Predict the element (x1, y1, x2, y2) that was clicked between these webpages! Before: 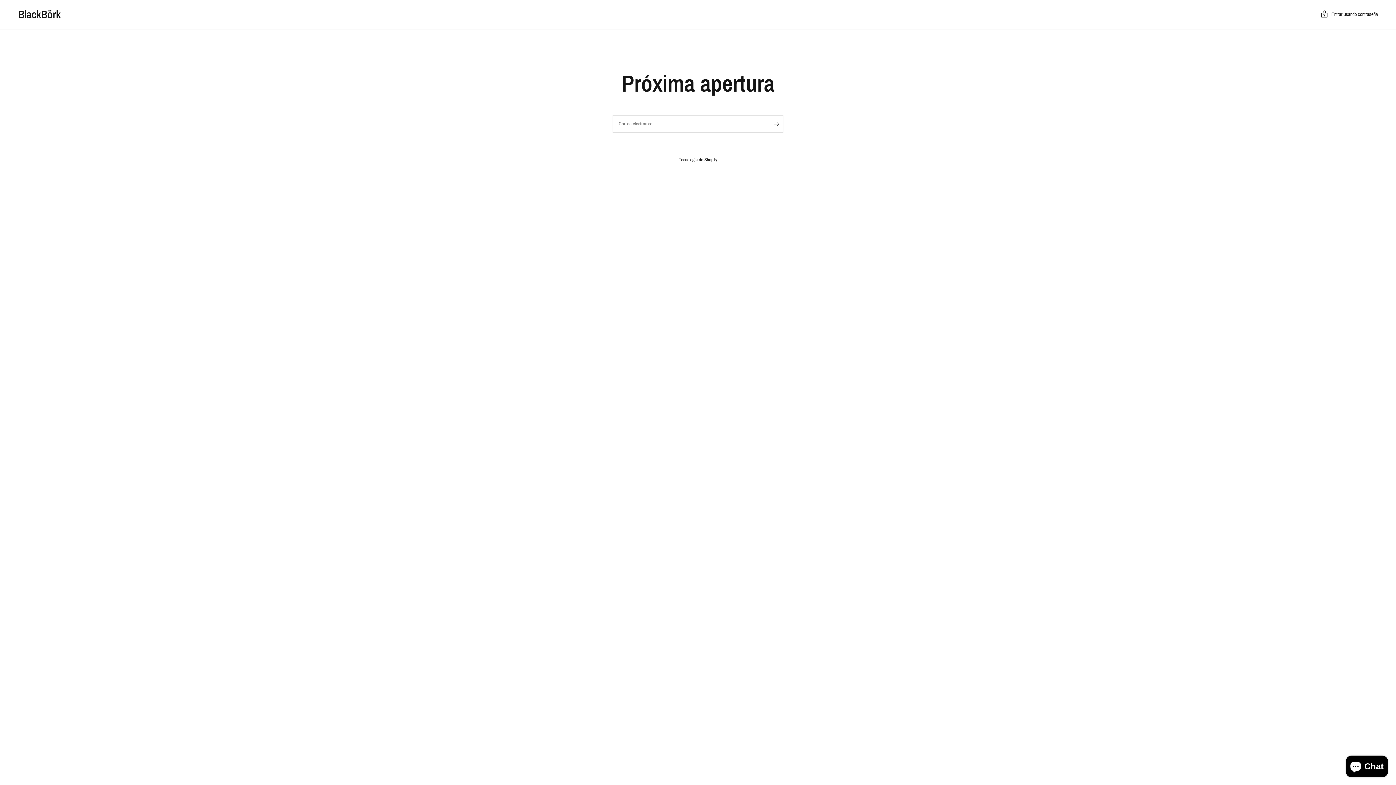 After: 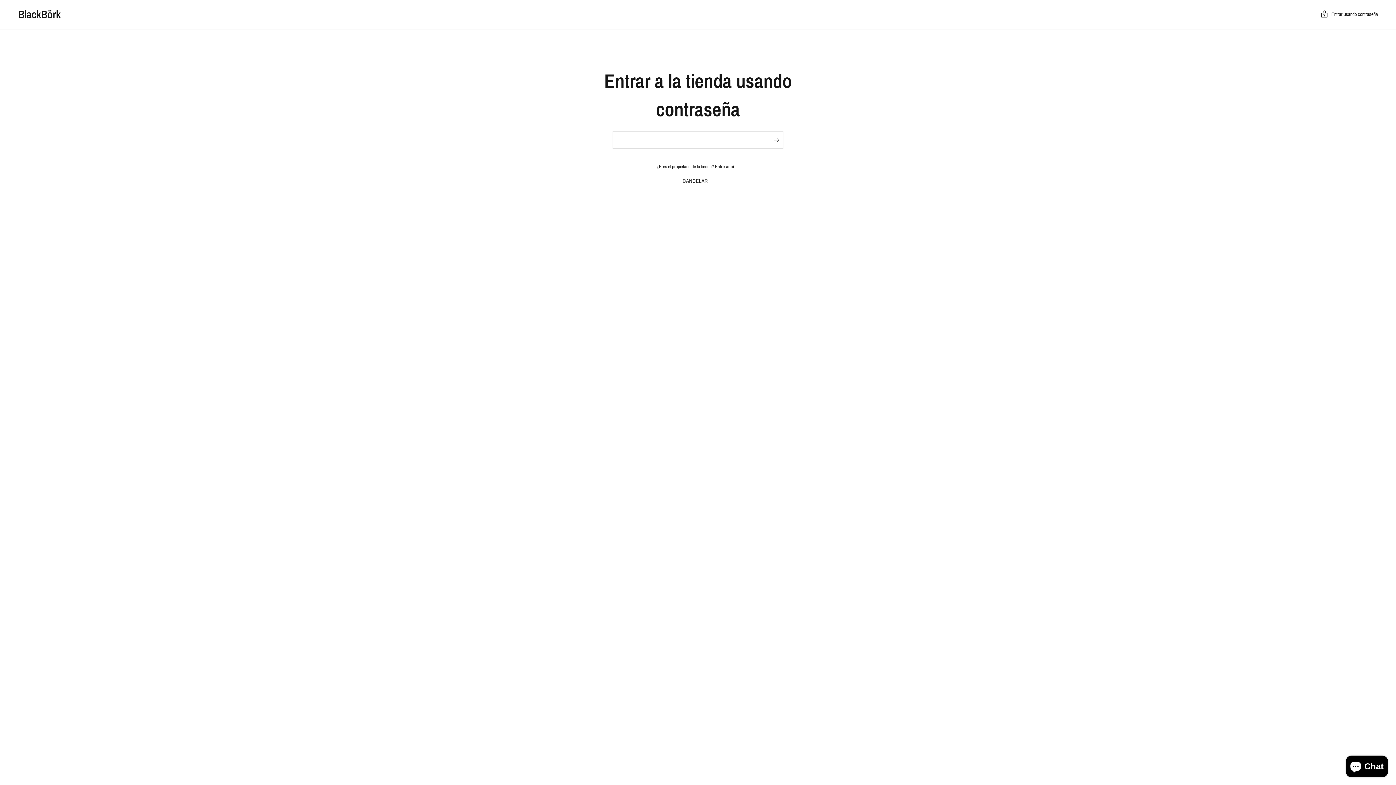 Action: label: Entrar usando contraseña bbox: (1321, 9, 1378, 20)